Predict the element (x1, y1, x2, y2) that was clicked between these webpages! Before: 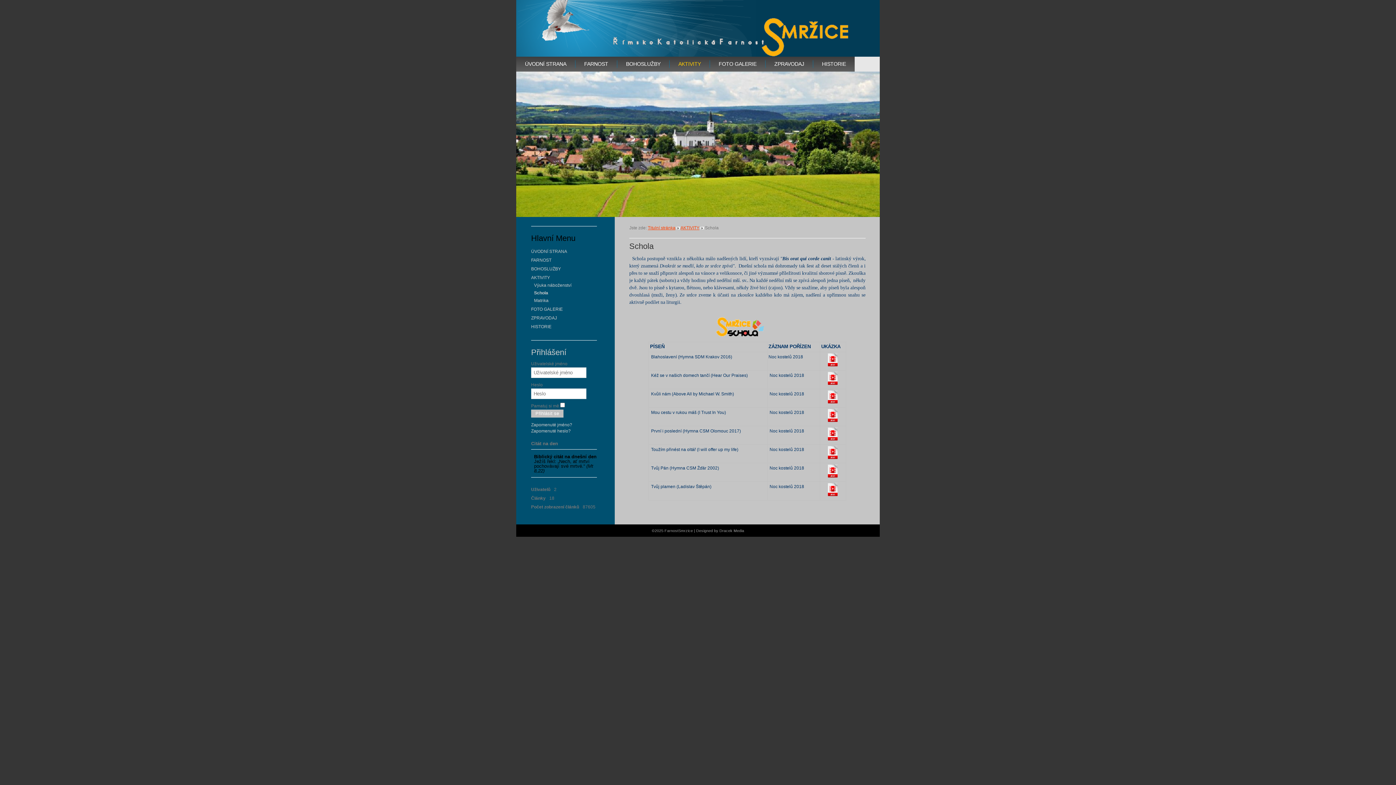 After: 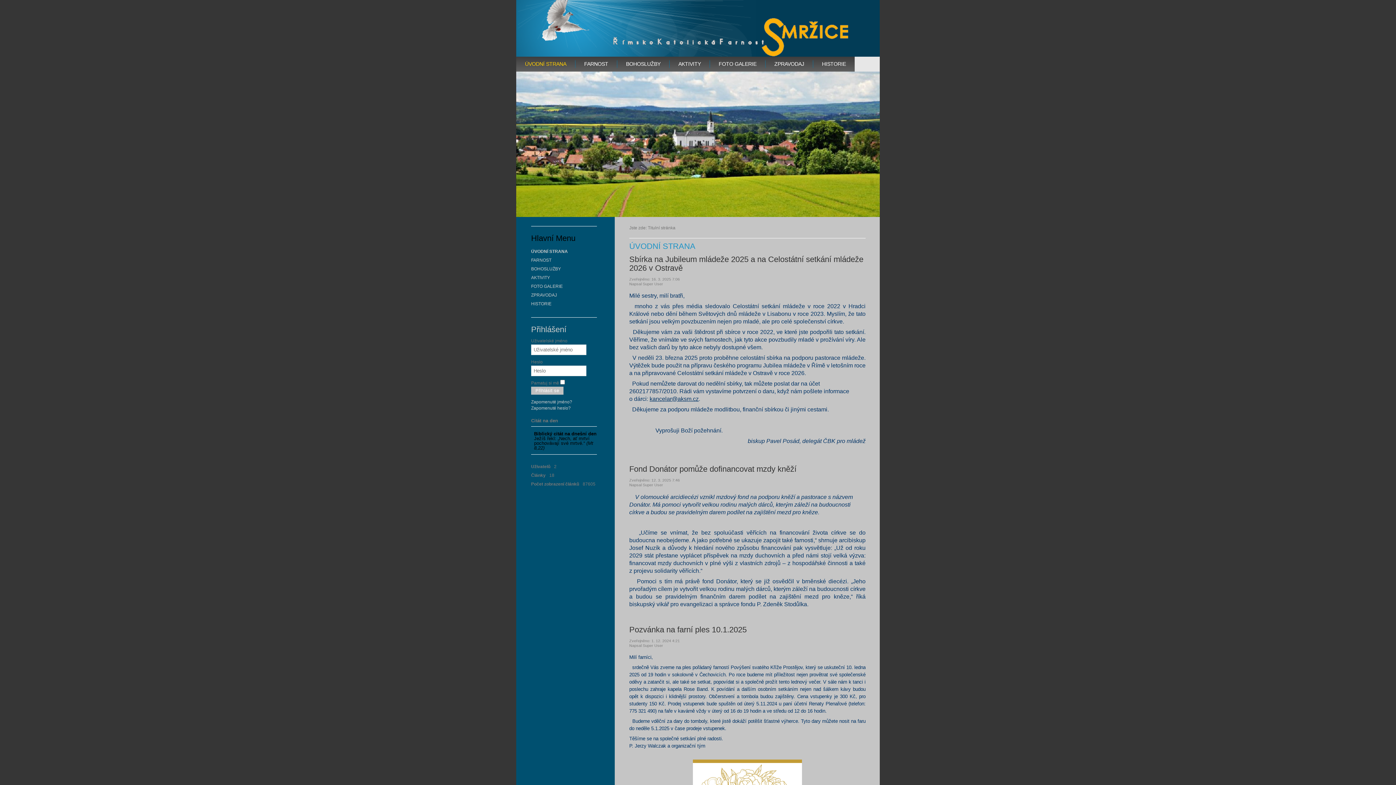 Action: label: Titulní stránka bbox: (648, 225, 675, 230)